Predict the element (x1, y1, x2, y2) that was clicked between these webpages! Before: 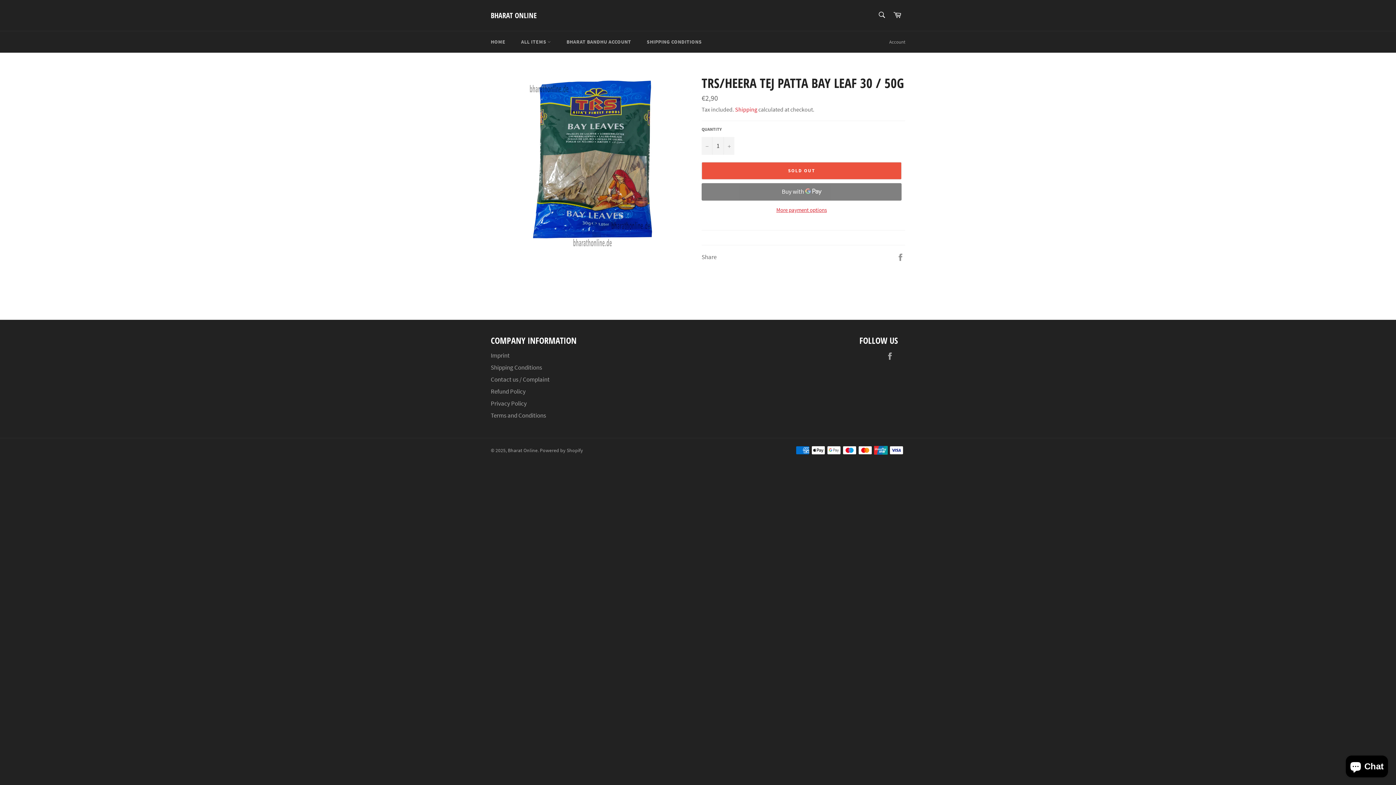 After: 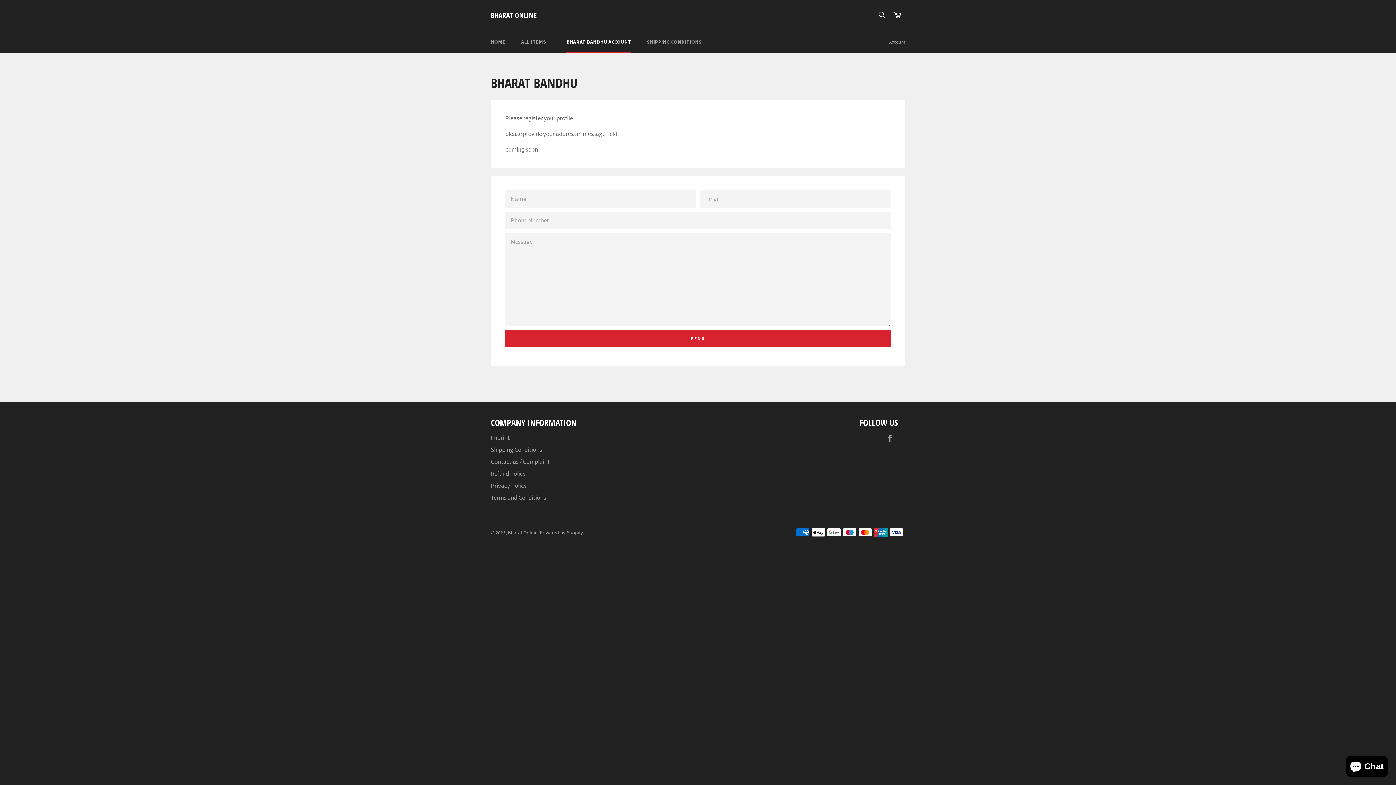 Action: label: BHARAT BANDHU ACCOUNT bbox: (559, 31, 638, 52)